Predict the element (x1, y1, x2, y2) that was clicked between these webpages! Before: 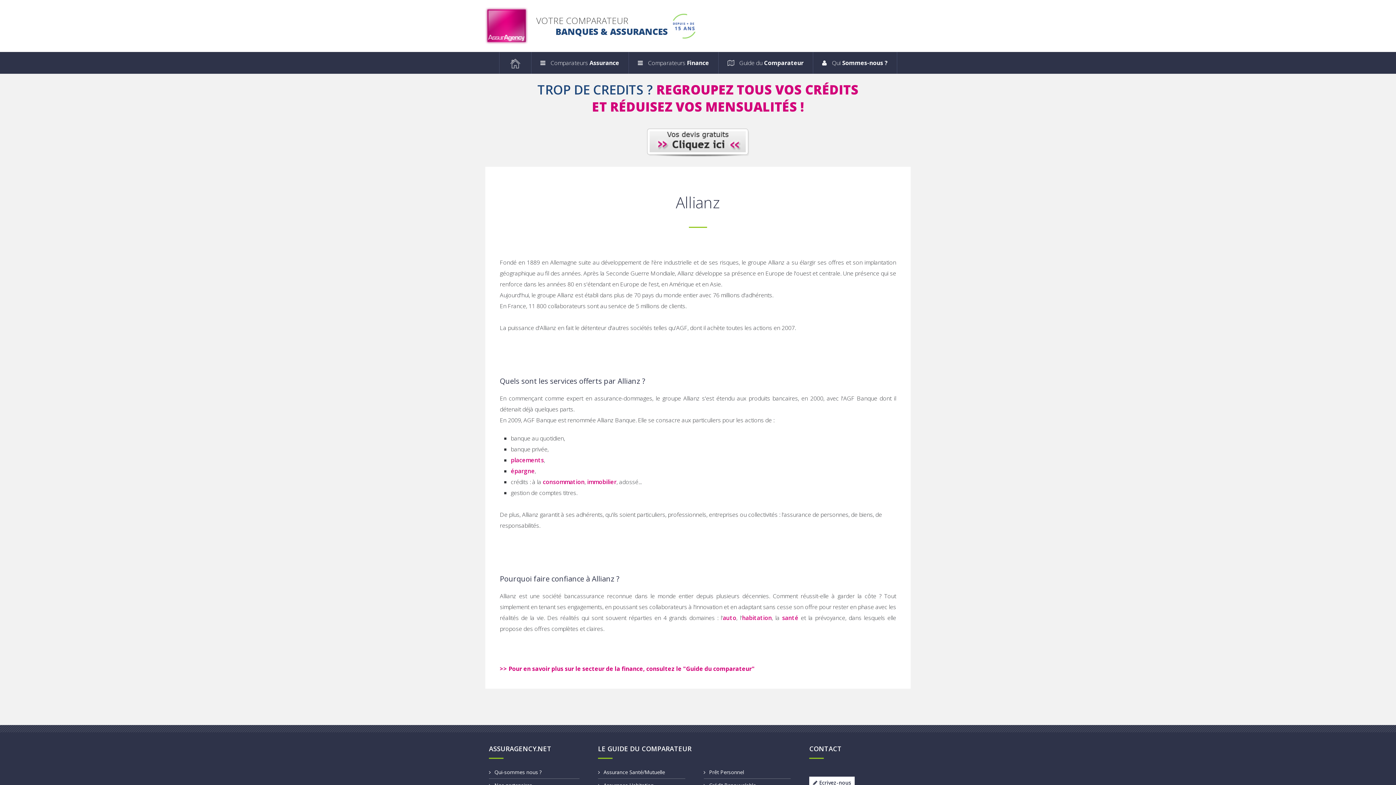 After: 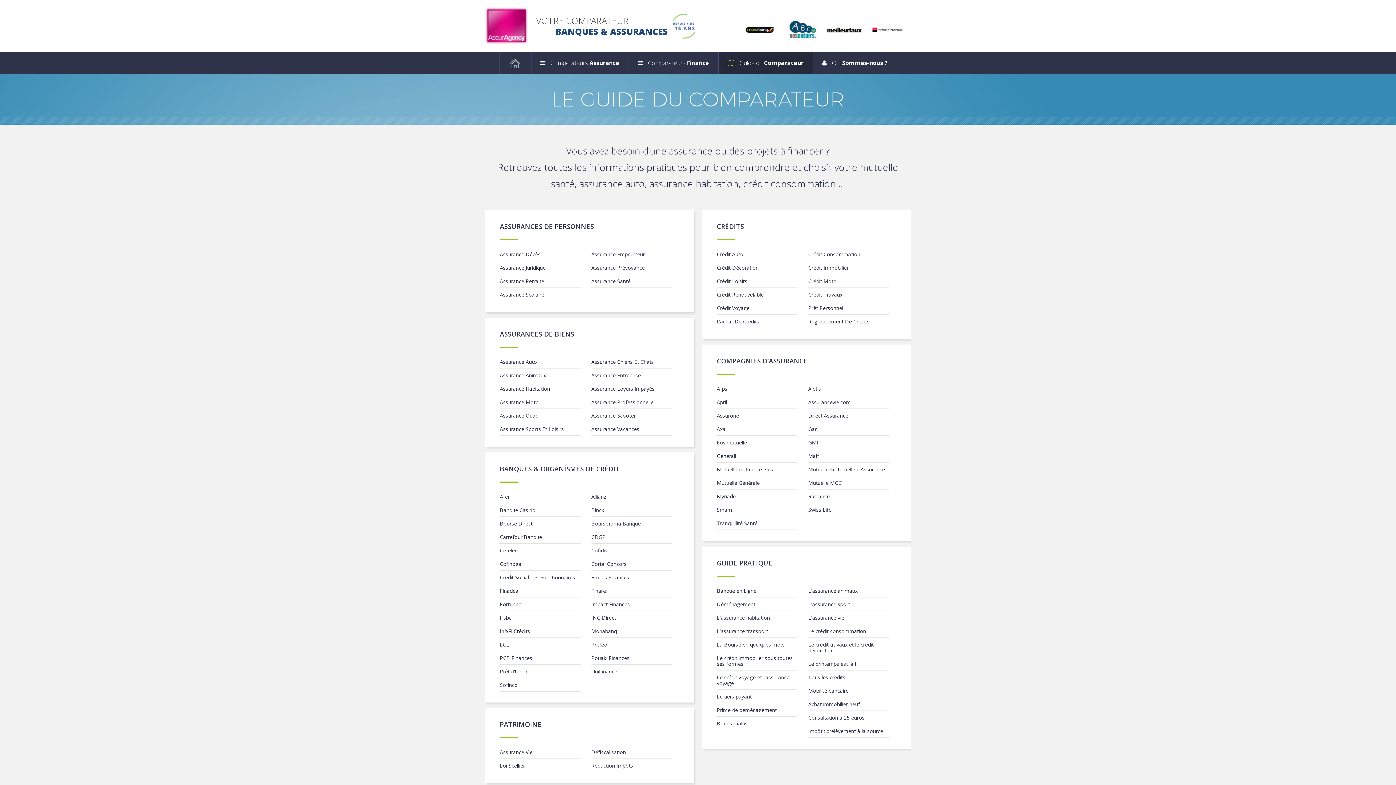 Action: bbox: (598, 744, 691, 754) label: LE GUIDE DU COMPARATEUR